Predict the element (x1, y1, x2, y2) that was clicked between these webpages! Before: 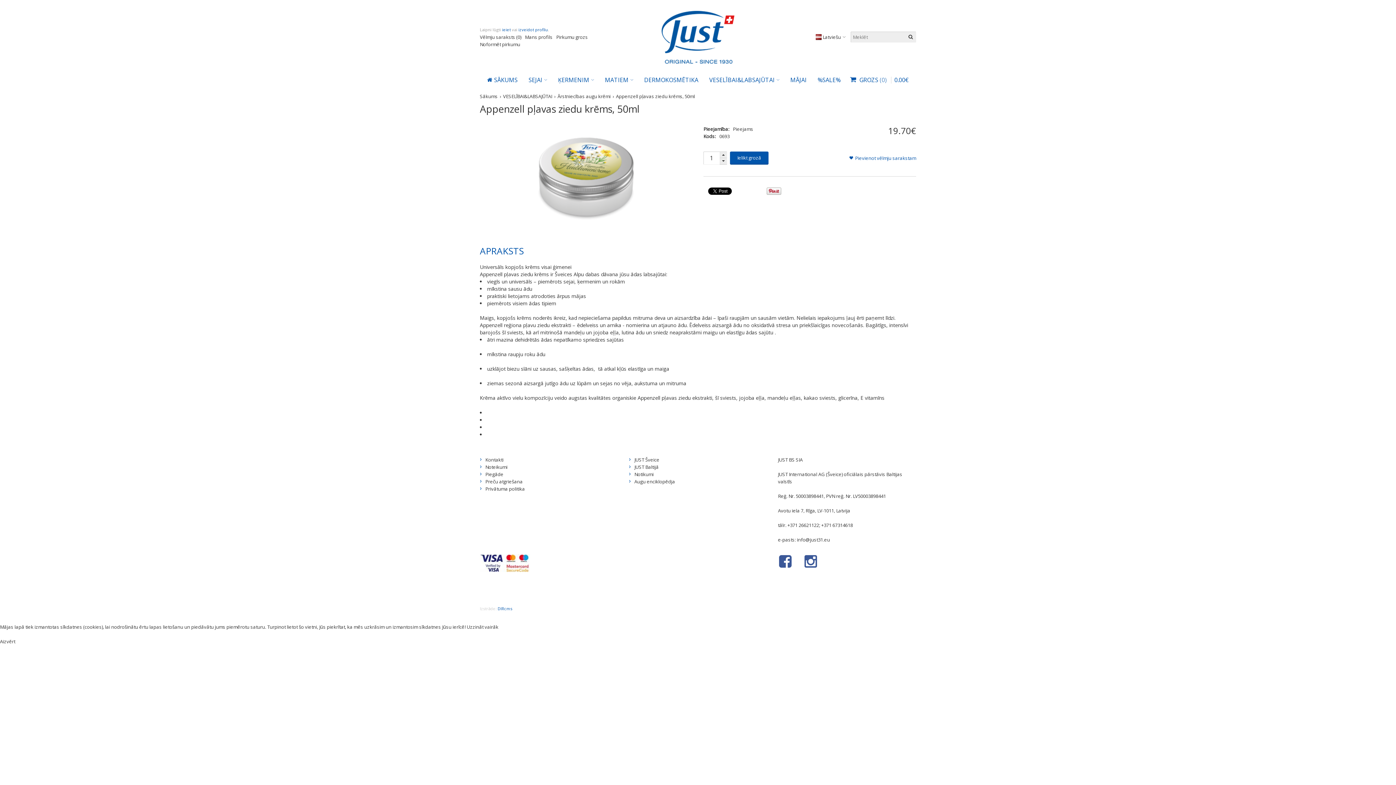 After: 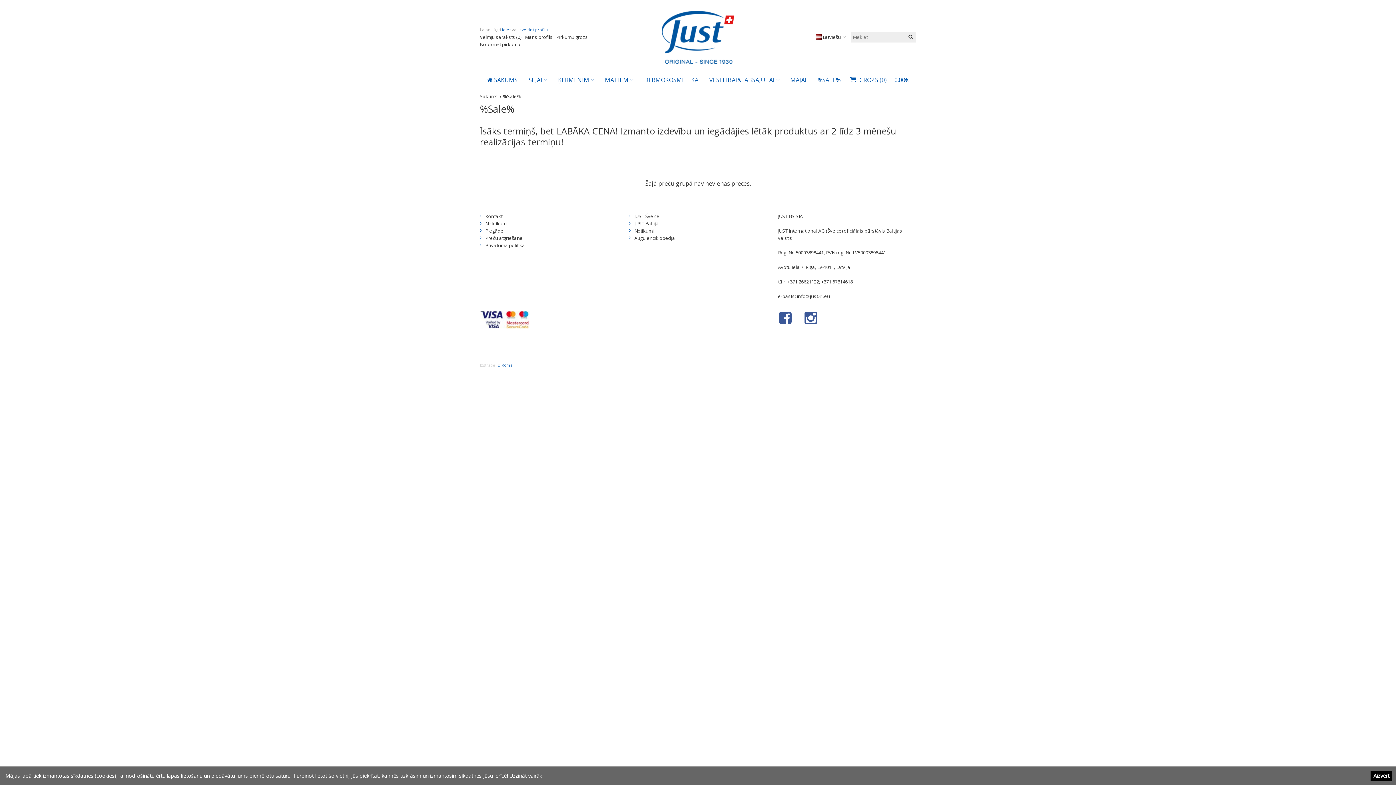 Action: label: %SALE% bbox: (817, 74, 840, 85)